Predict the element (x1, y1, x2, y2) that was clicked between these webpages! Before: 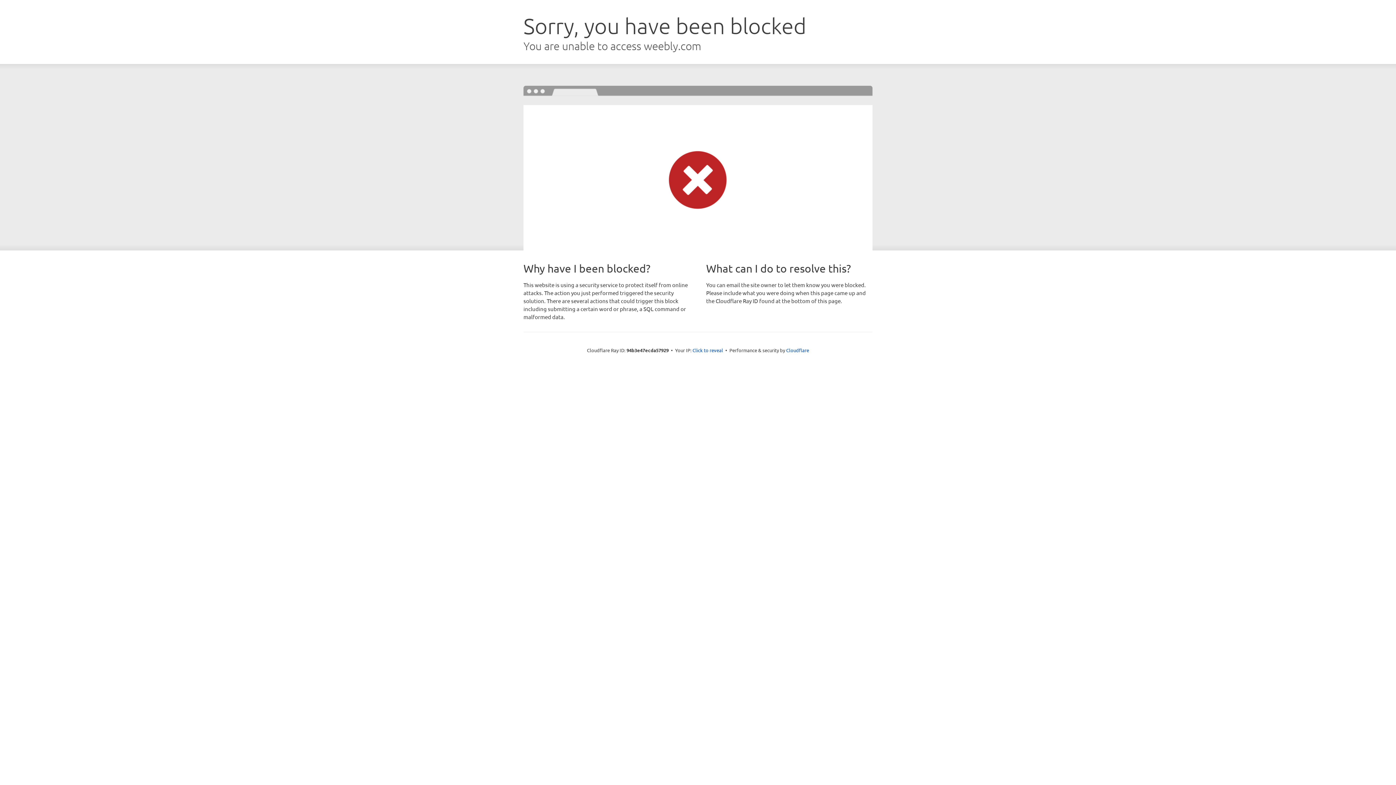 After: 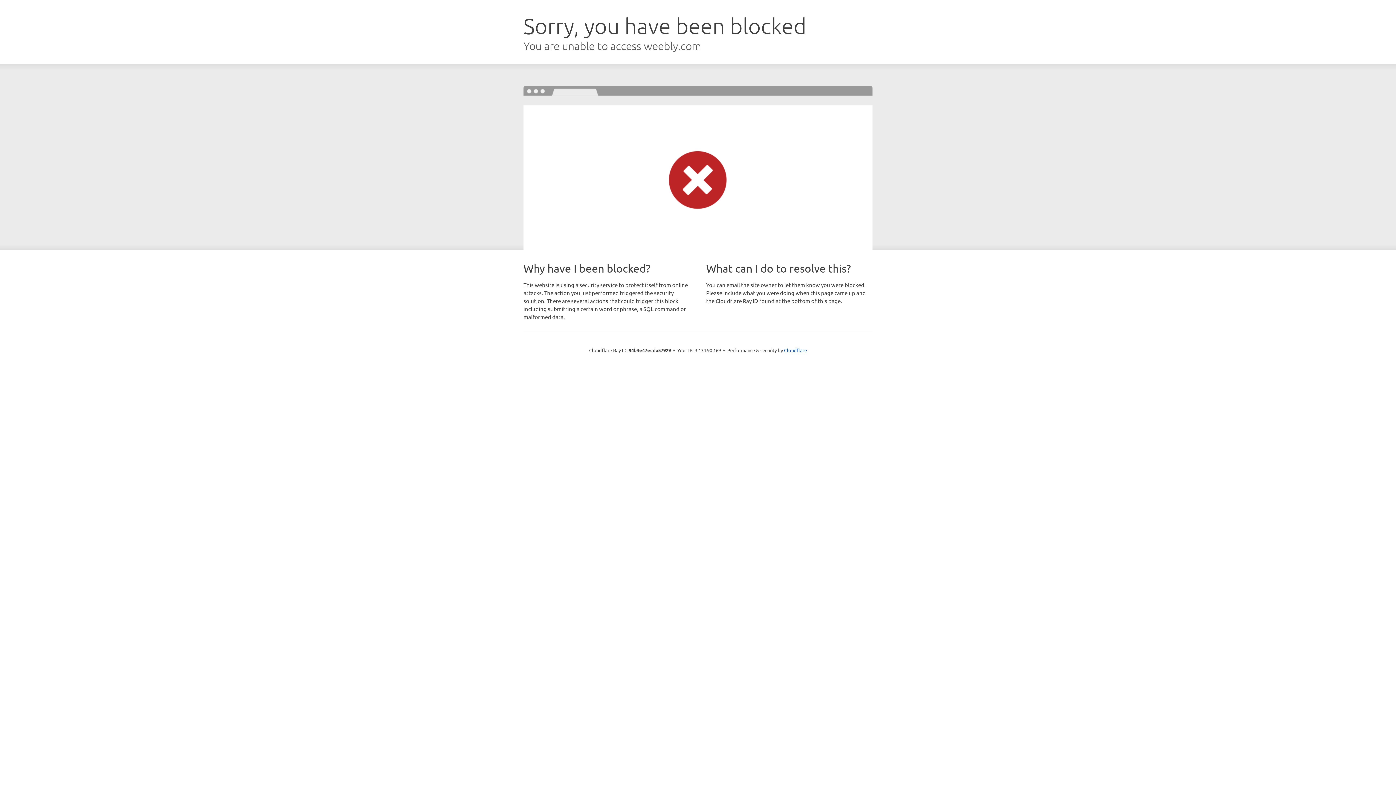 Action: bbox: (692, 346, 723, 353) label: Click to reveal